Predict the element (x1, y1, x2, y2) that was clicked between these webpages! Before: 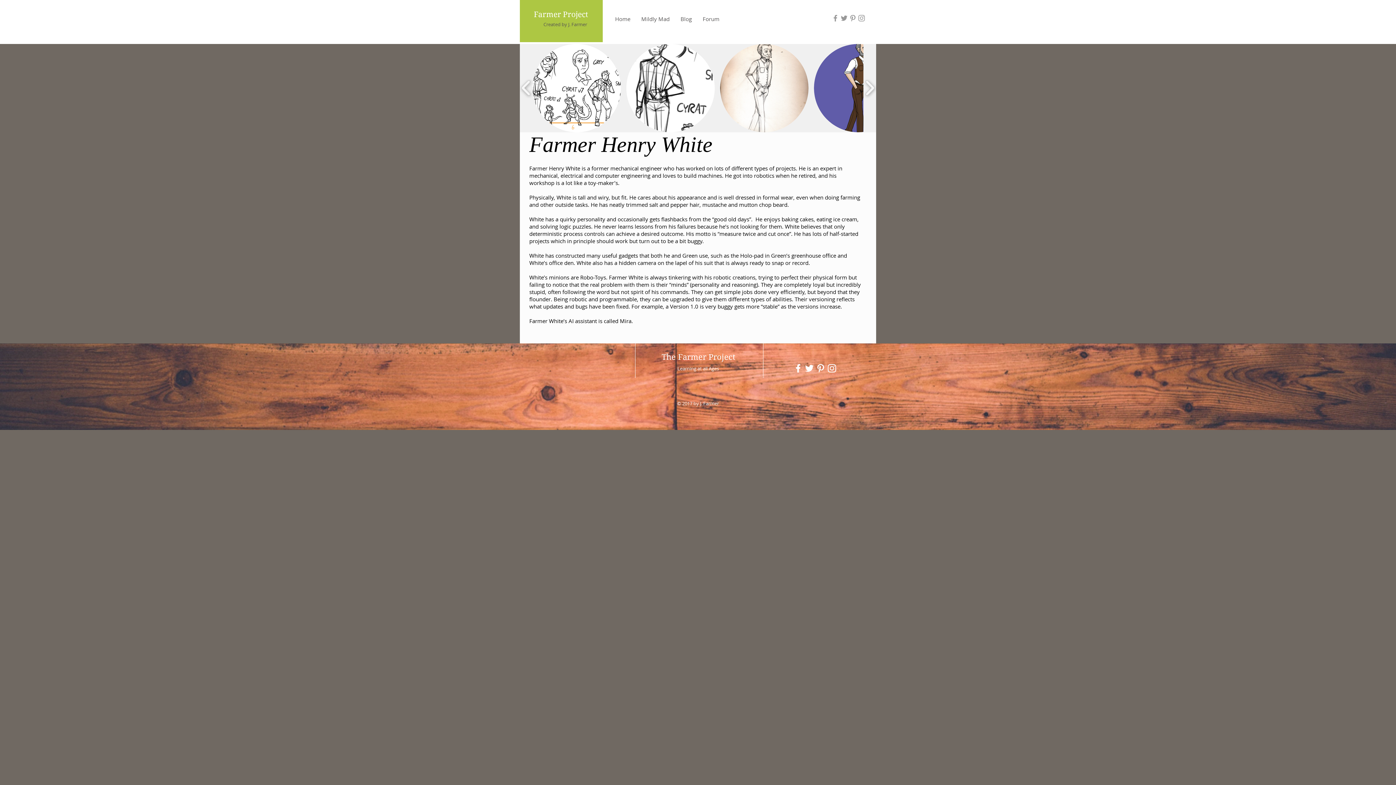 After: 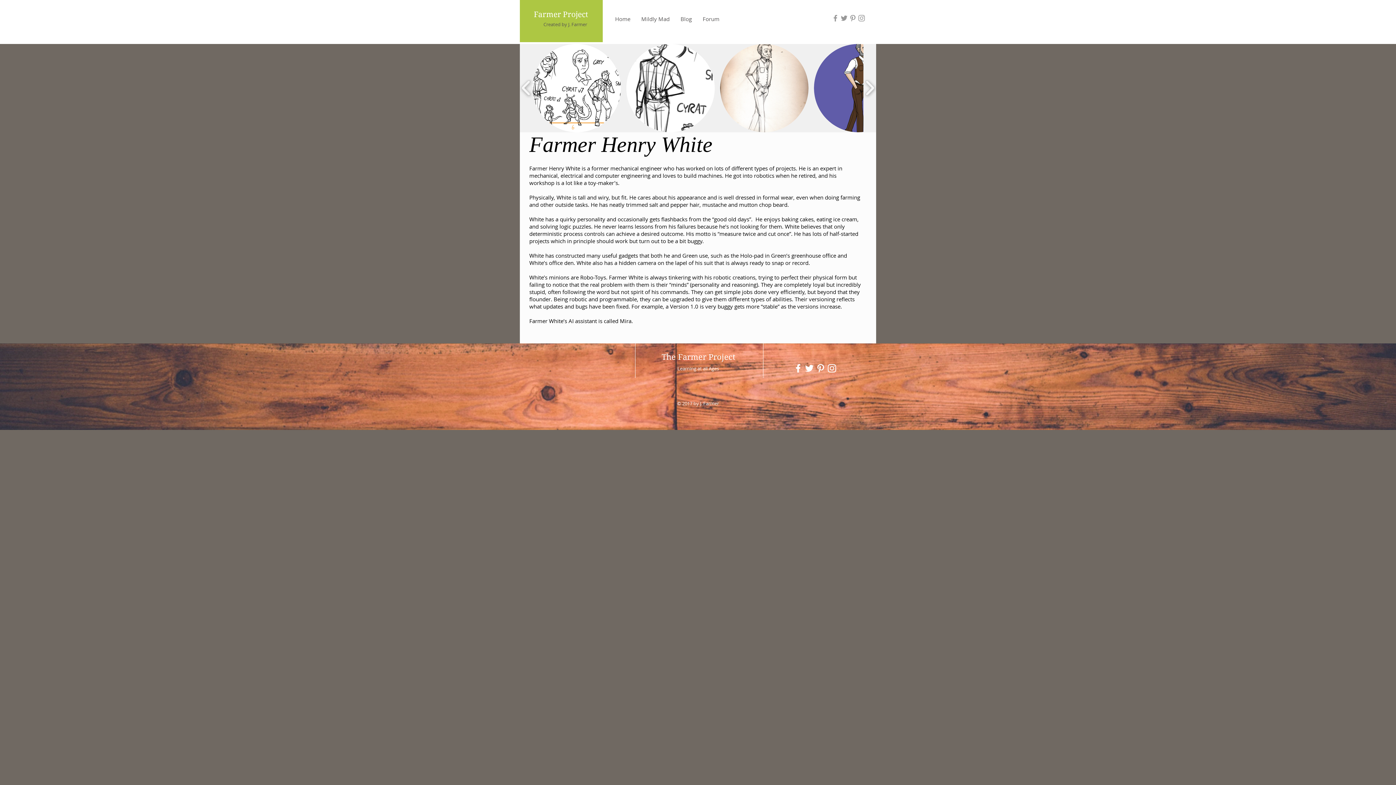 Action: bbox: (848, 13, 857, 22) label: Grey Pinterest Icon